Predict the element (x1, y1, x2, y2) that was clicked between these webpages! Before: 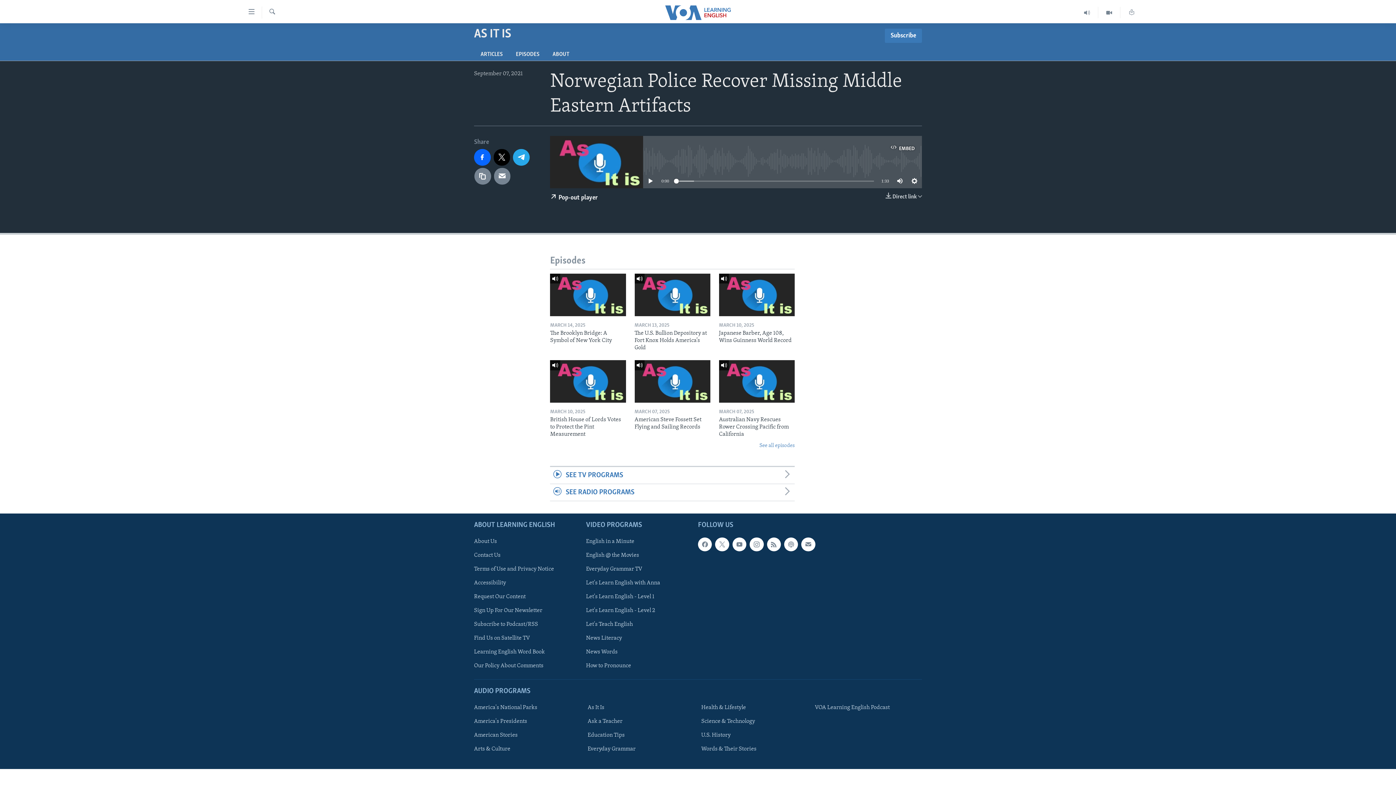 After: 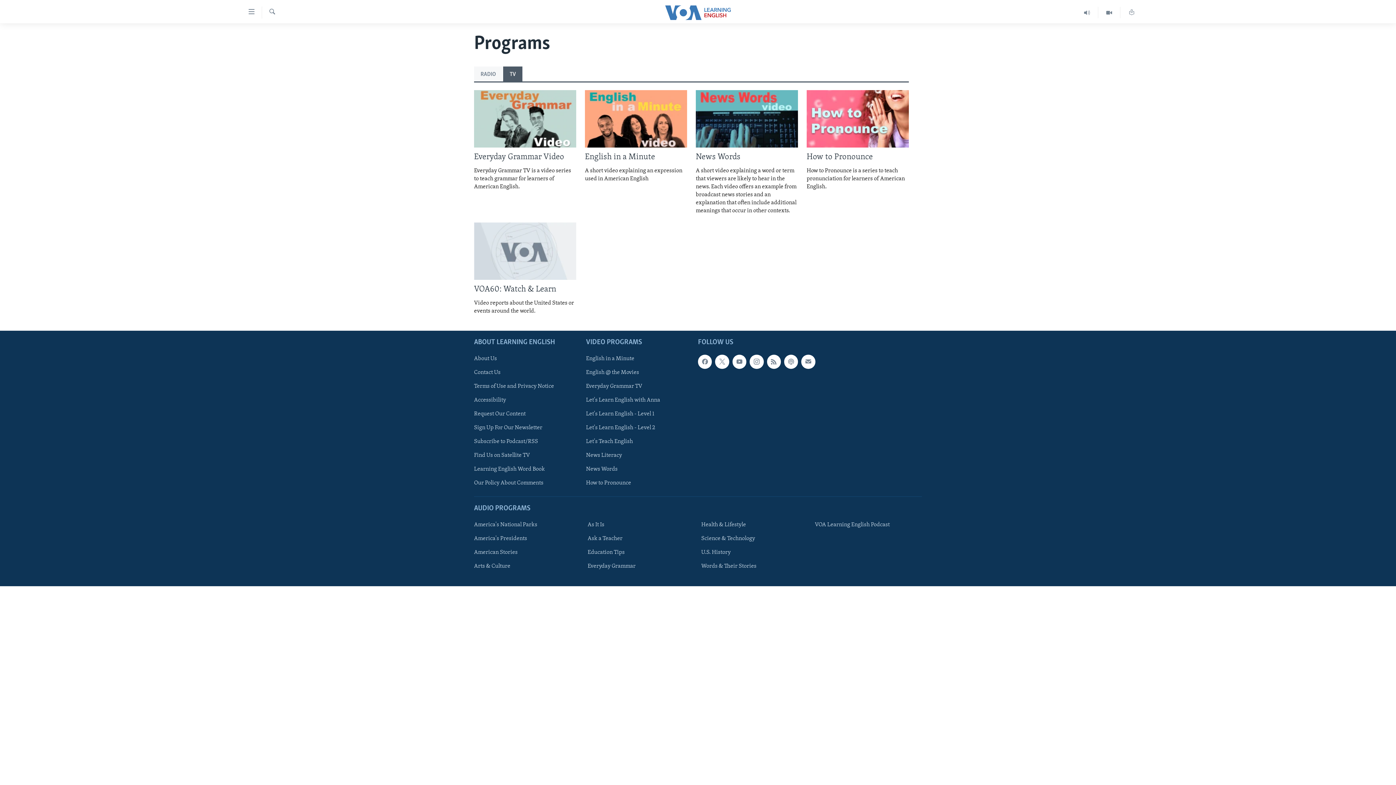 Action: bbox: (550, 467, 794, 484) label: SEE TV PROGRAMS